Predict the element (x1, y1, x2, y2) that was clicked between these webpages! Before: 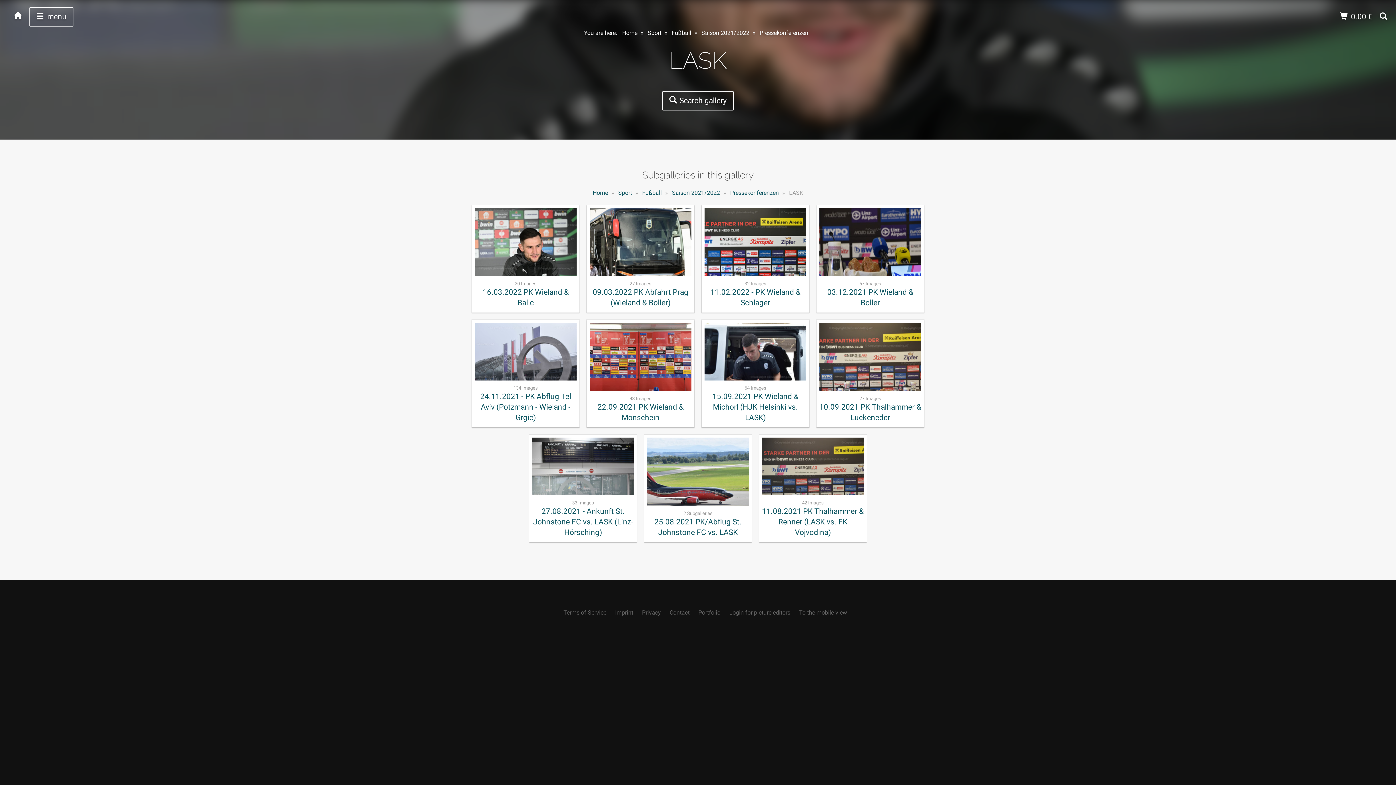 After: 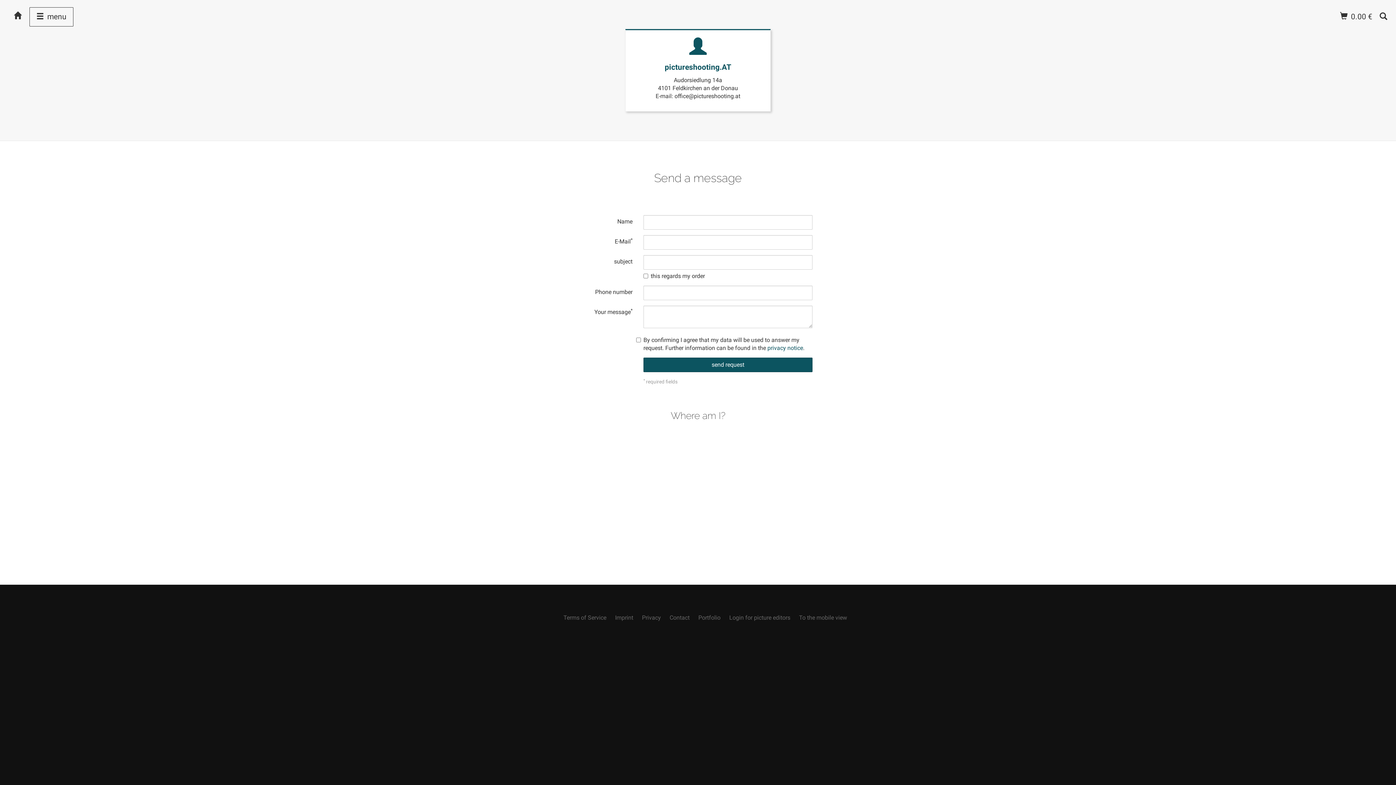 Action: label: Contact bbox: (669, 609, 689, 616)